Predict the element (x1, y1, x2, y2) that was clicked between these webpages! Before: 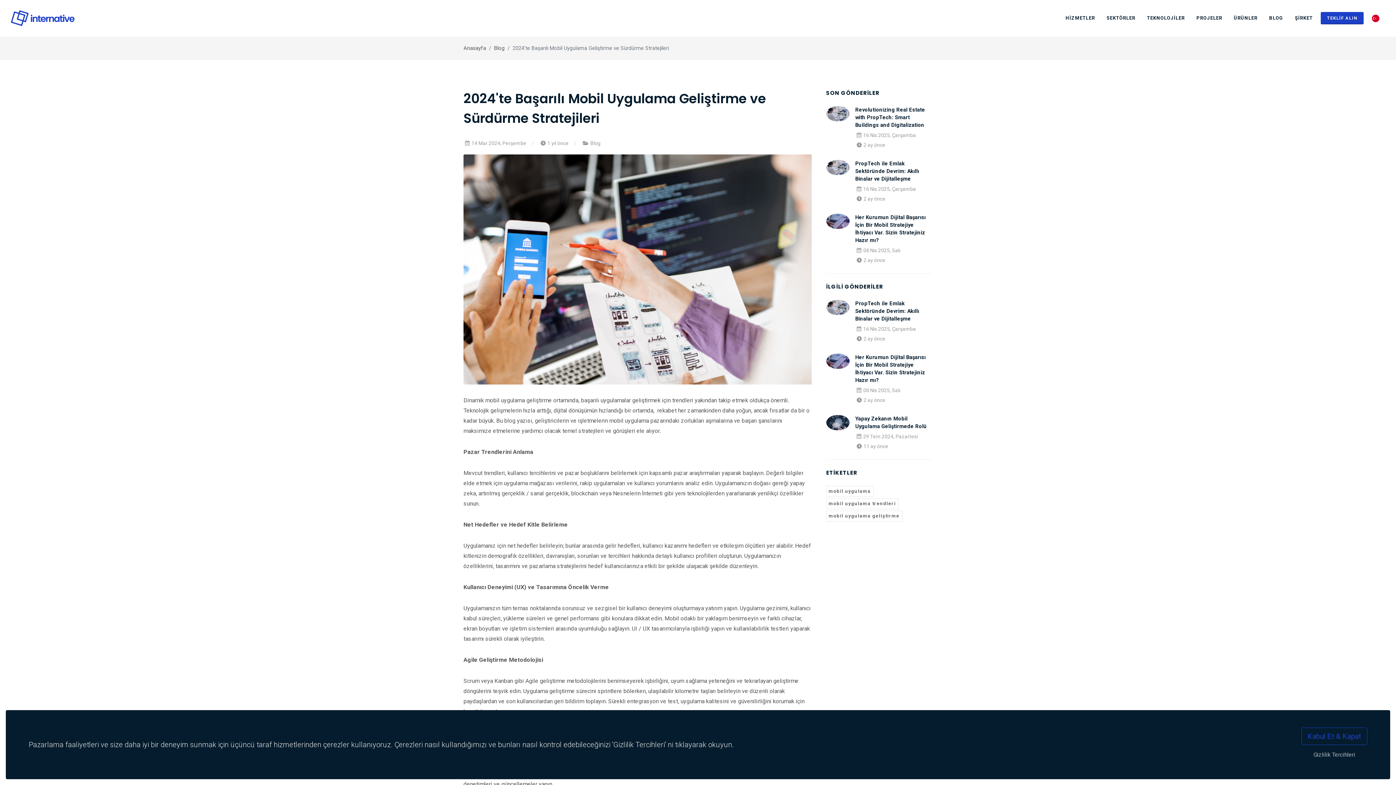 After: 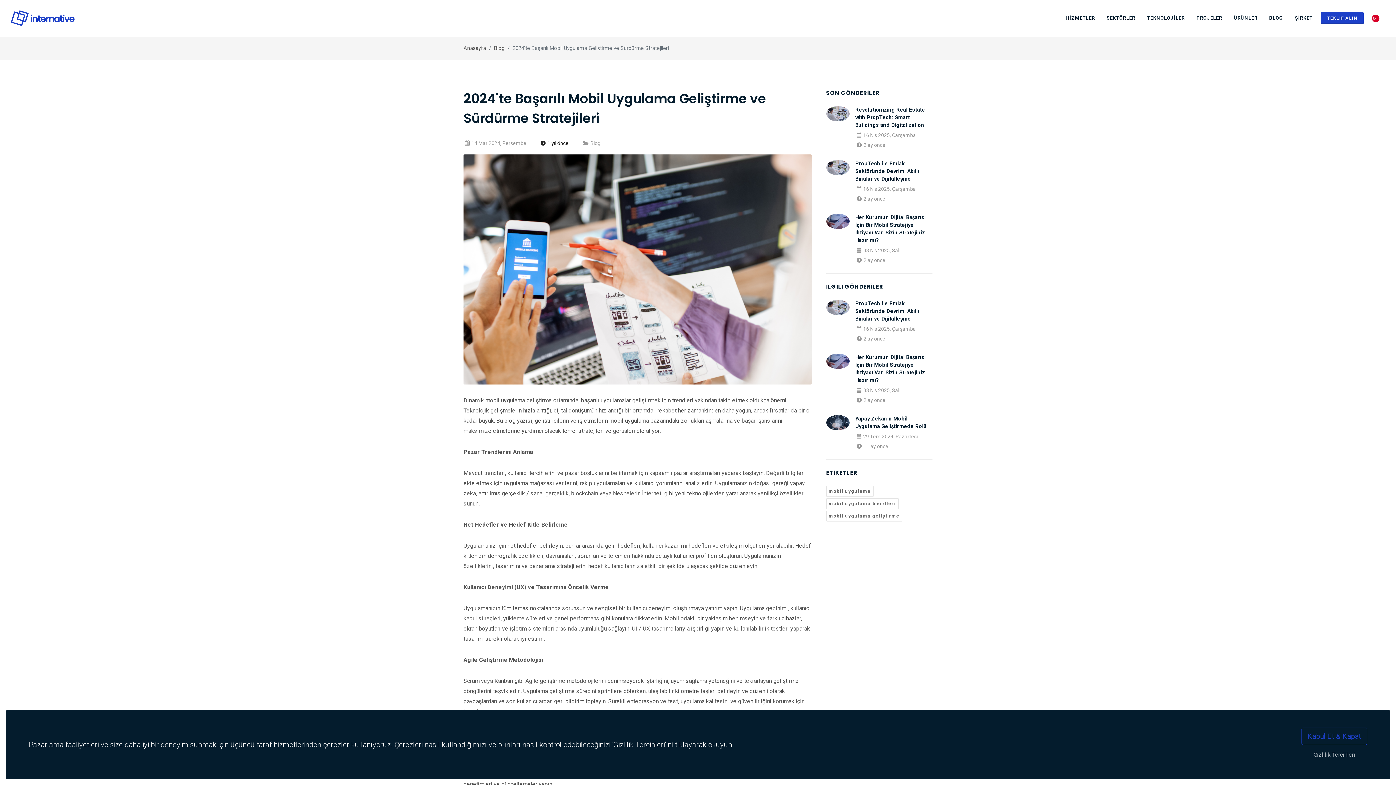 Action: label: 1 yıl önce bbox: (540, 140, 568, 146)